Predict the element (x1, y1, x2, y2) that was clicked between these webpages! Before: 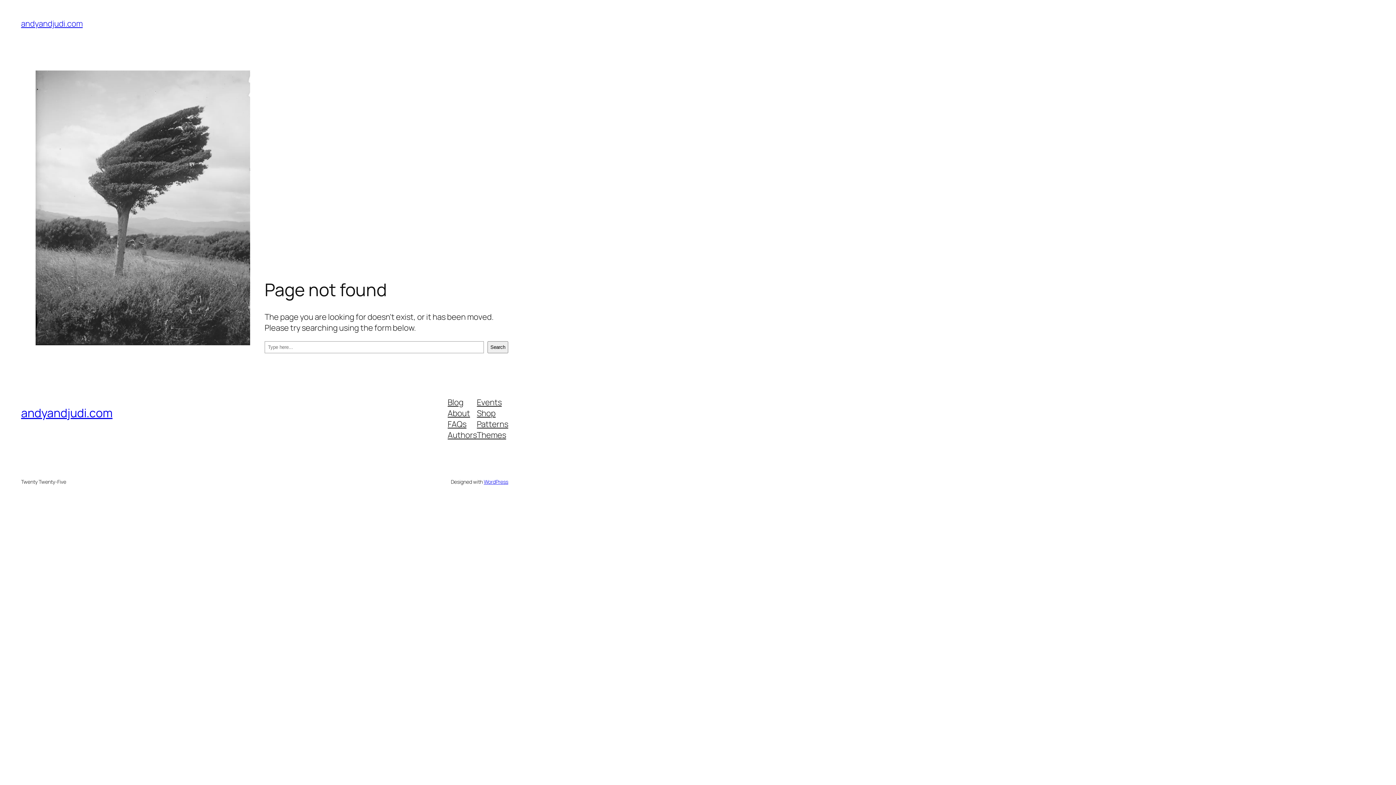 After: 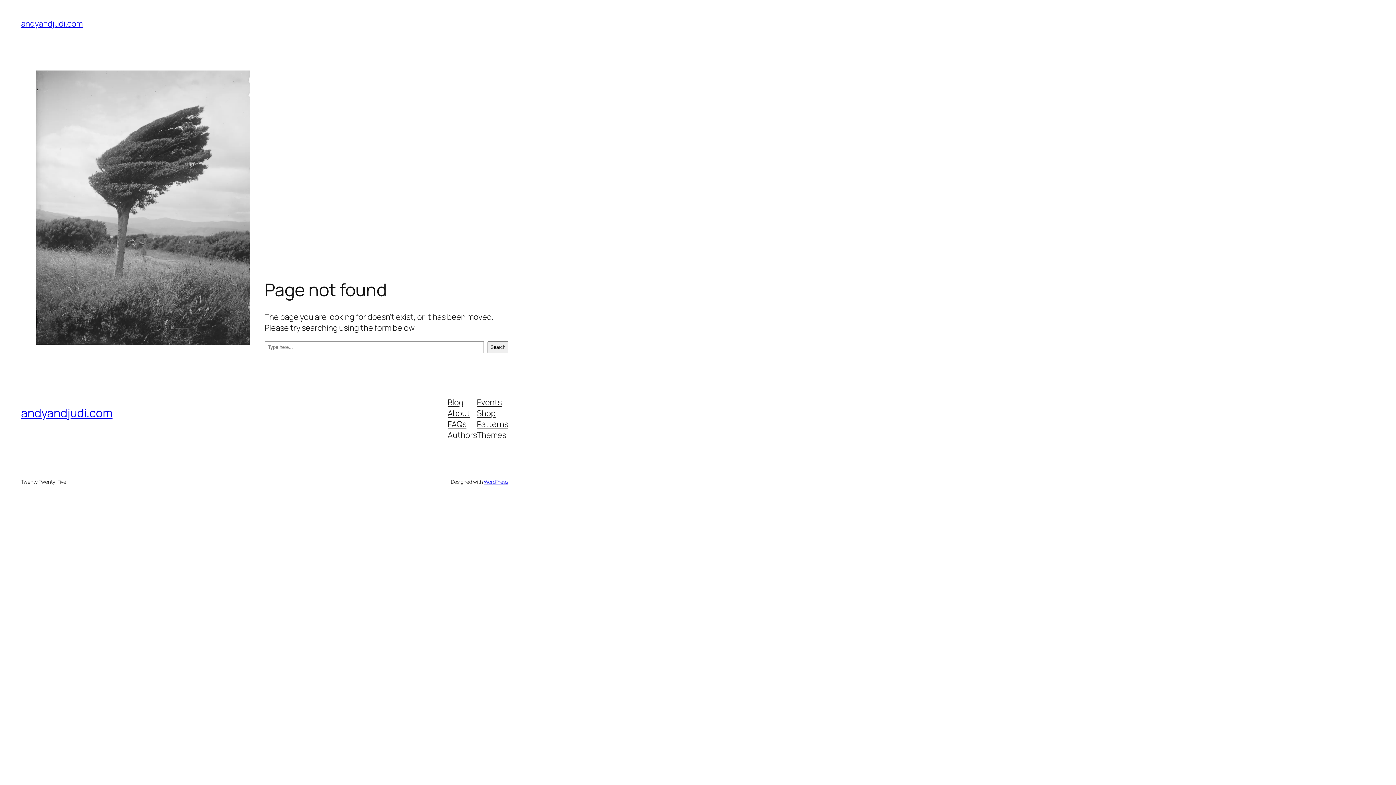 Action: label: About bbox: (447, 407, 470, 418)